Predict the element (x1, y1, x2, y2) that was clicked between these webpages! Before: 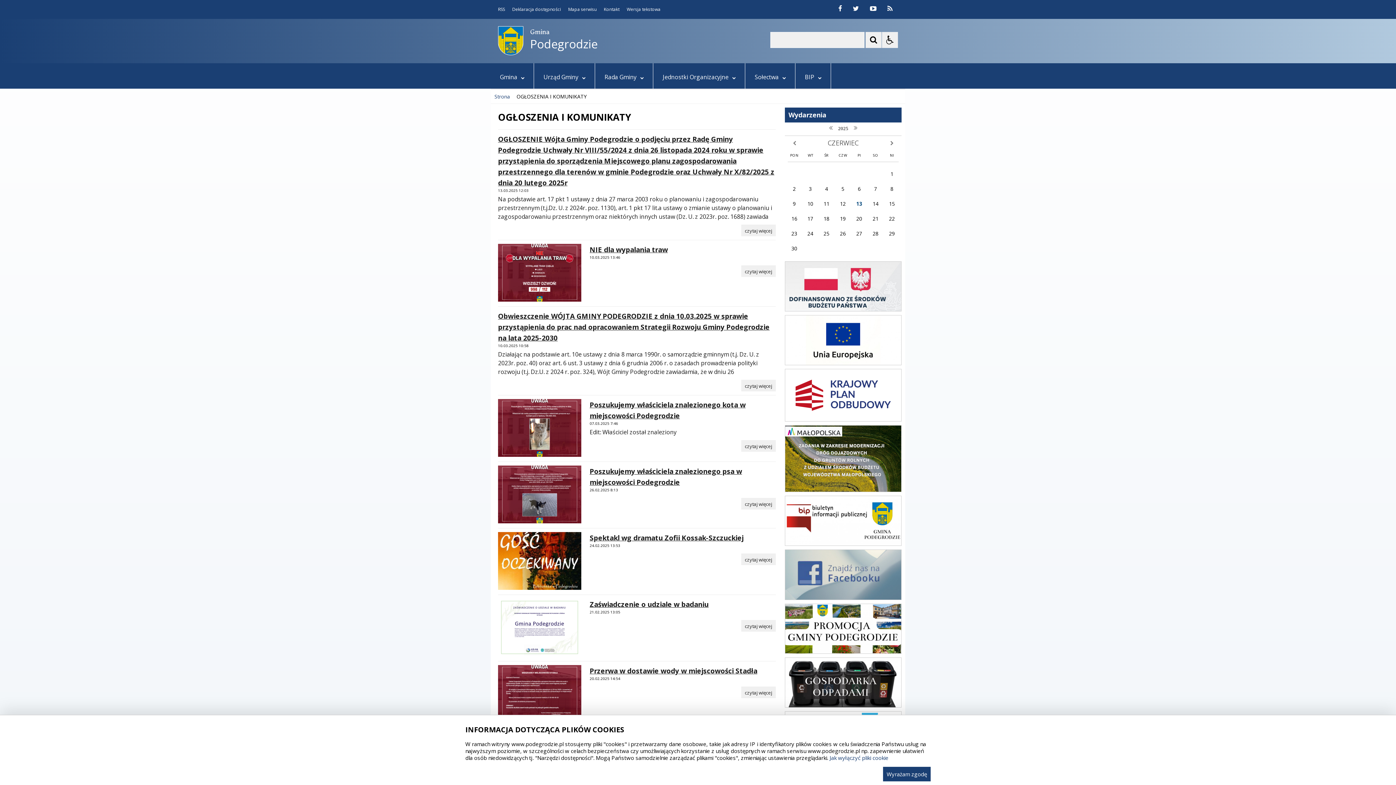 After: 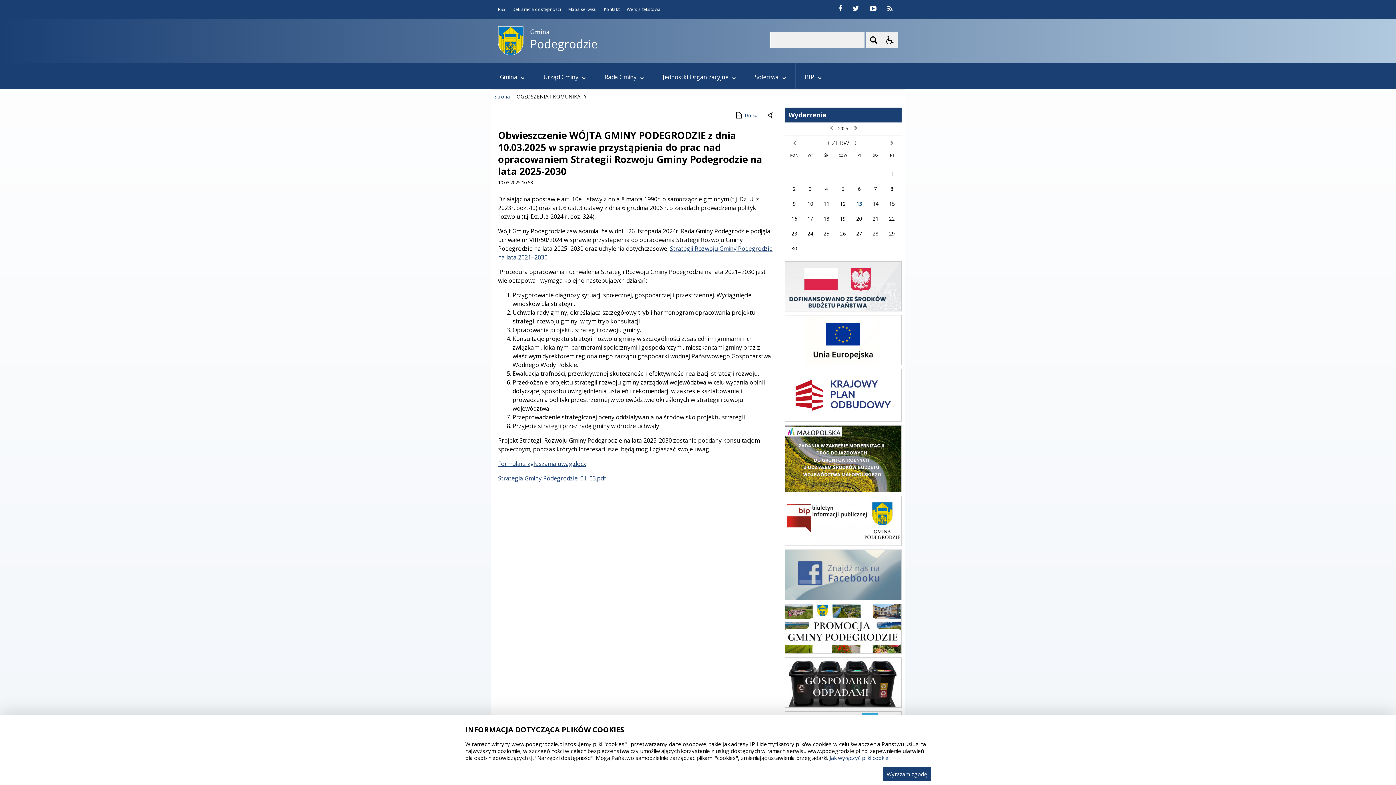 Action: label: Obwieszczenie WÓJTA GMINY PODEGRODZIE z dnia 10.03.2025 w sprawie przystąpienia do prac nad opracowaniem Strategii Rozwoju Gminy Podegrodzie na lata 2025-2030 bbox: (498, 311, 769, 342)